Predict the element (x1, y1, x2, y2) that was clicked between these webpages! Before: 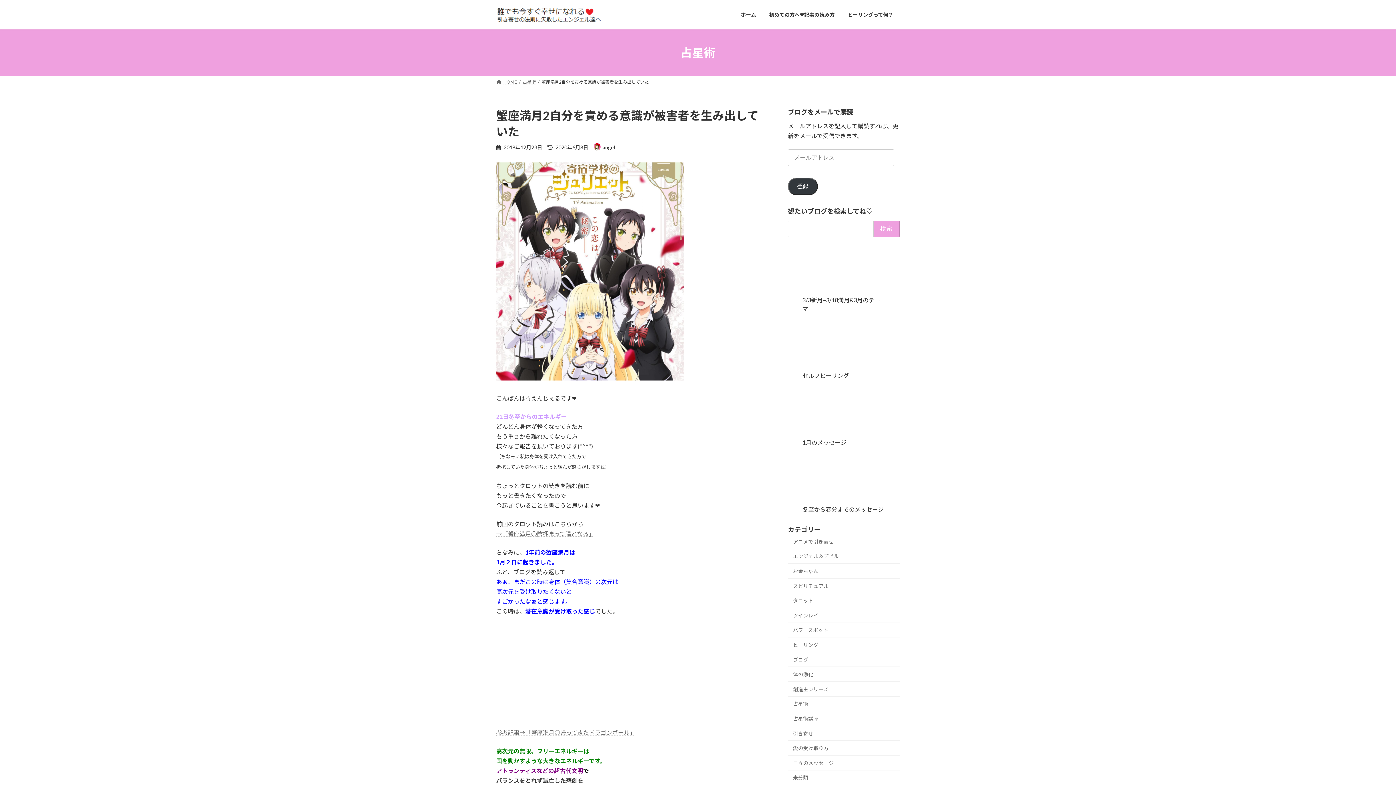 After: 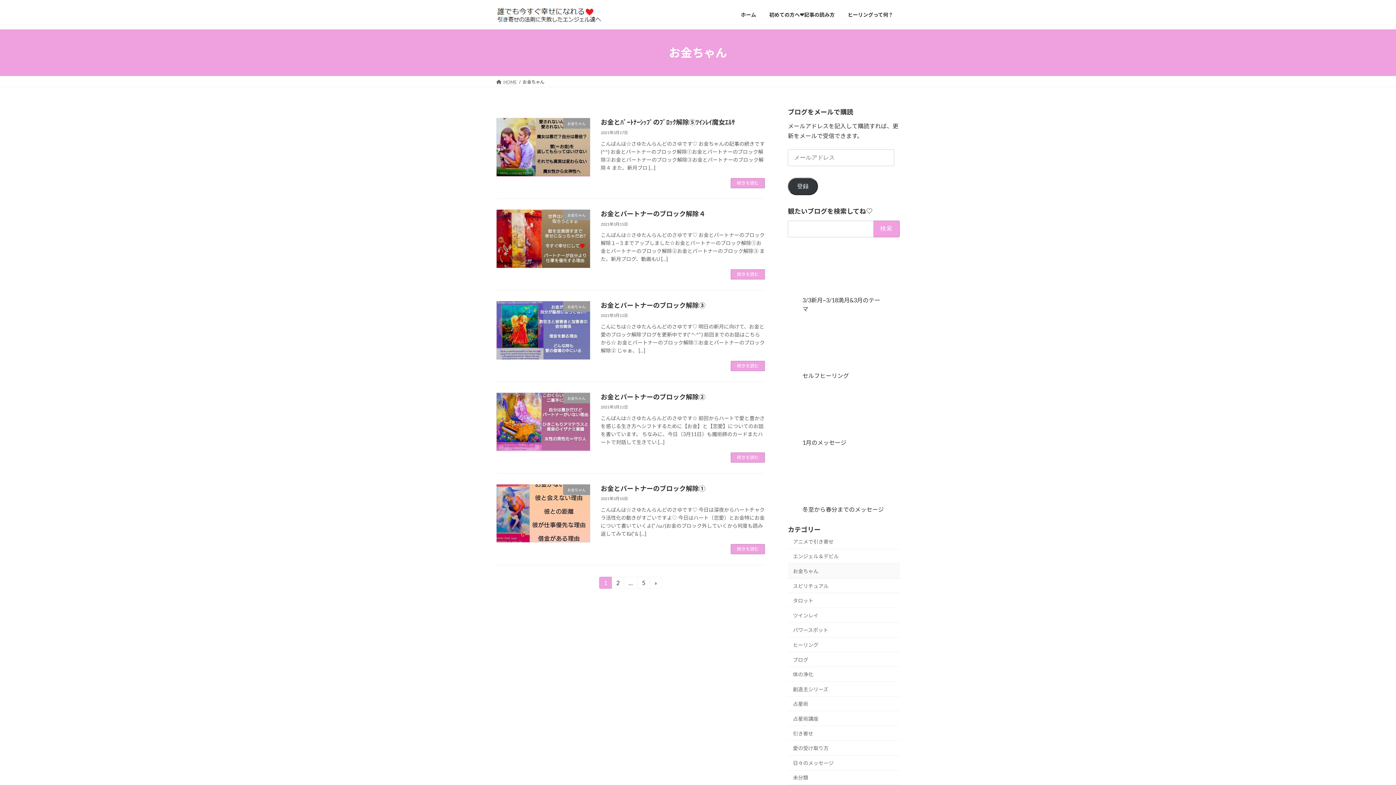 Action: label: お金ちゃん bbox: (788, 564, 900, 578)